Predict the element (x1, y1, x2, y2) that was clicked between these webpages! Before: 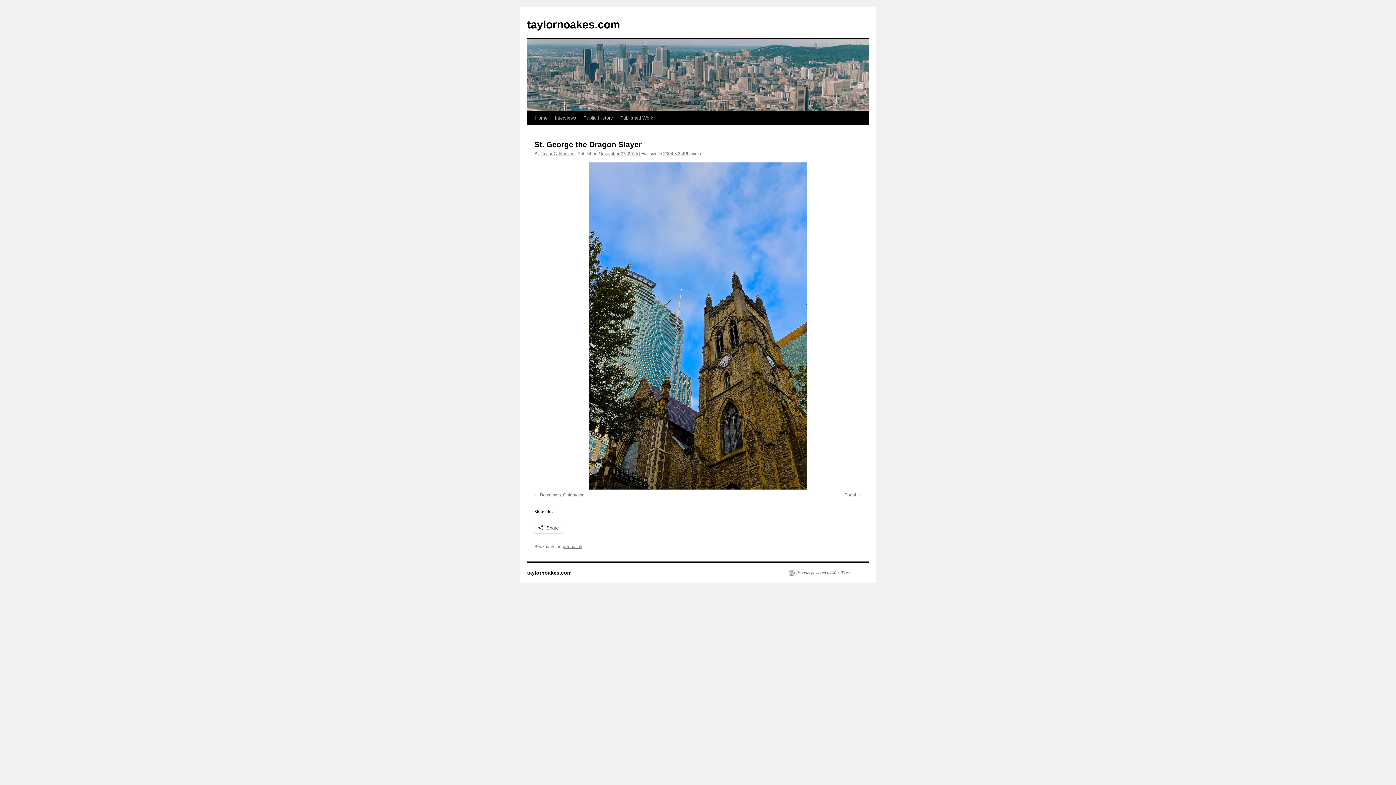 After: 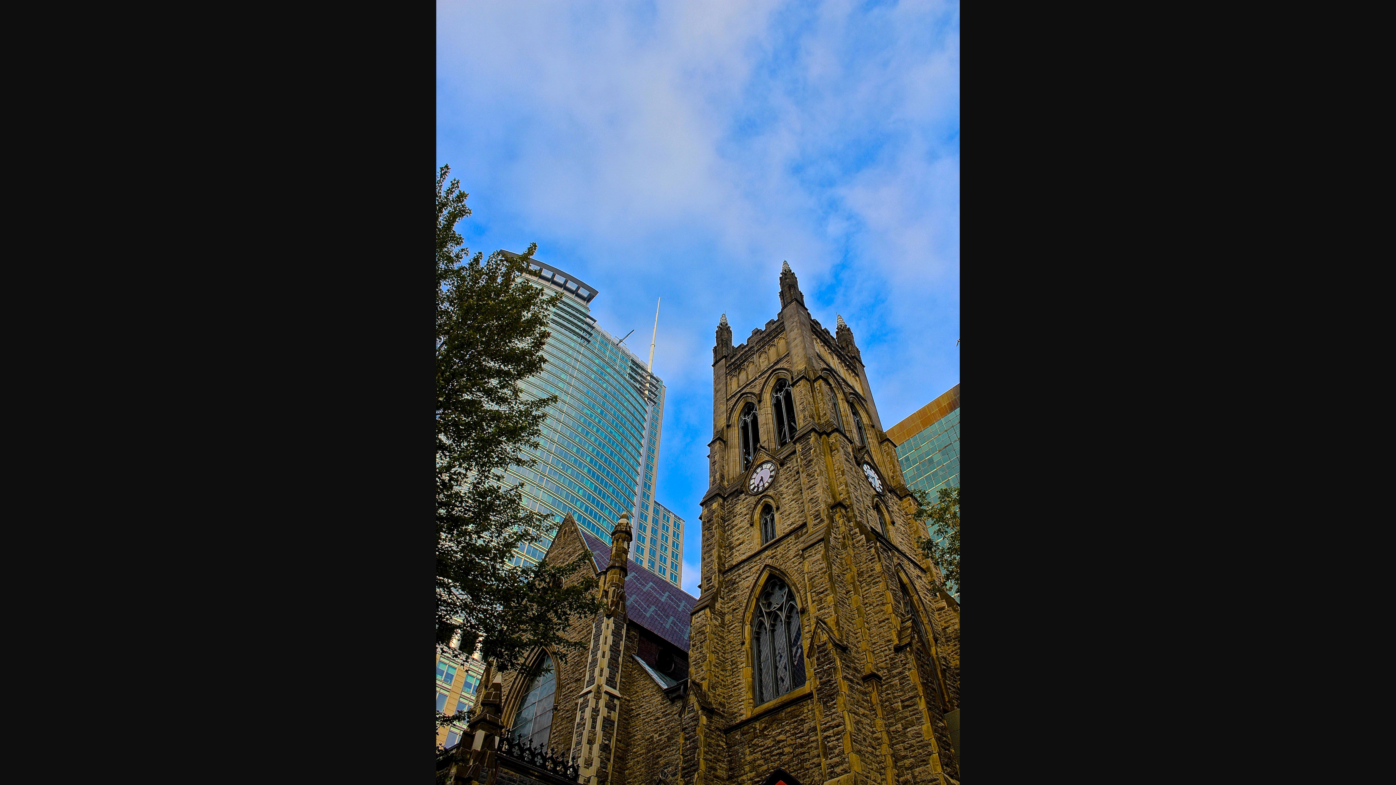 Action: label: 2304 × 3456 bbox: (663, 151, 688, 156)